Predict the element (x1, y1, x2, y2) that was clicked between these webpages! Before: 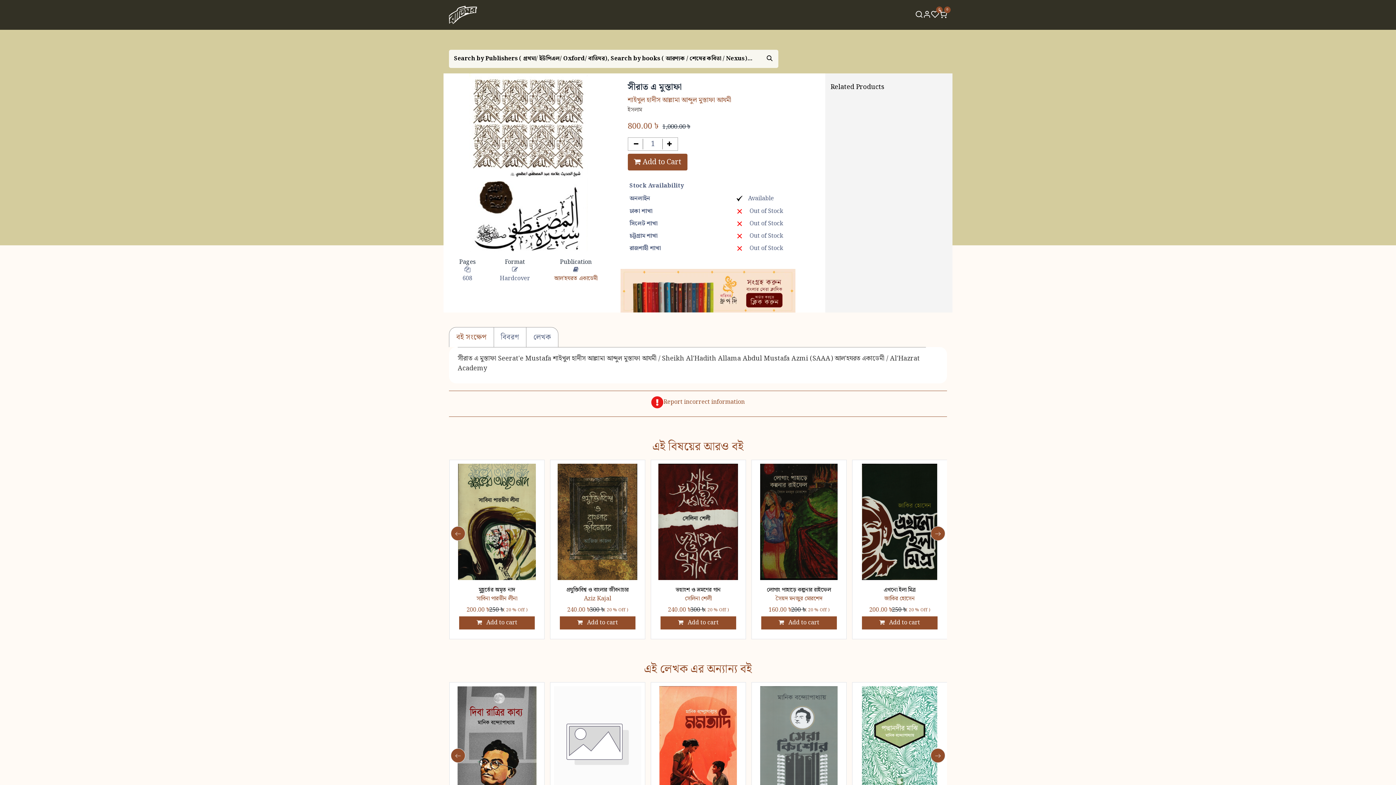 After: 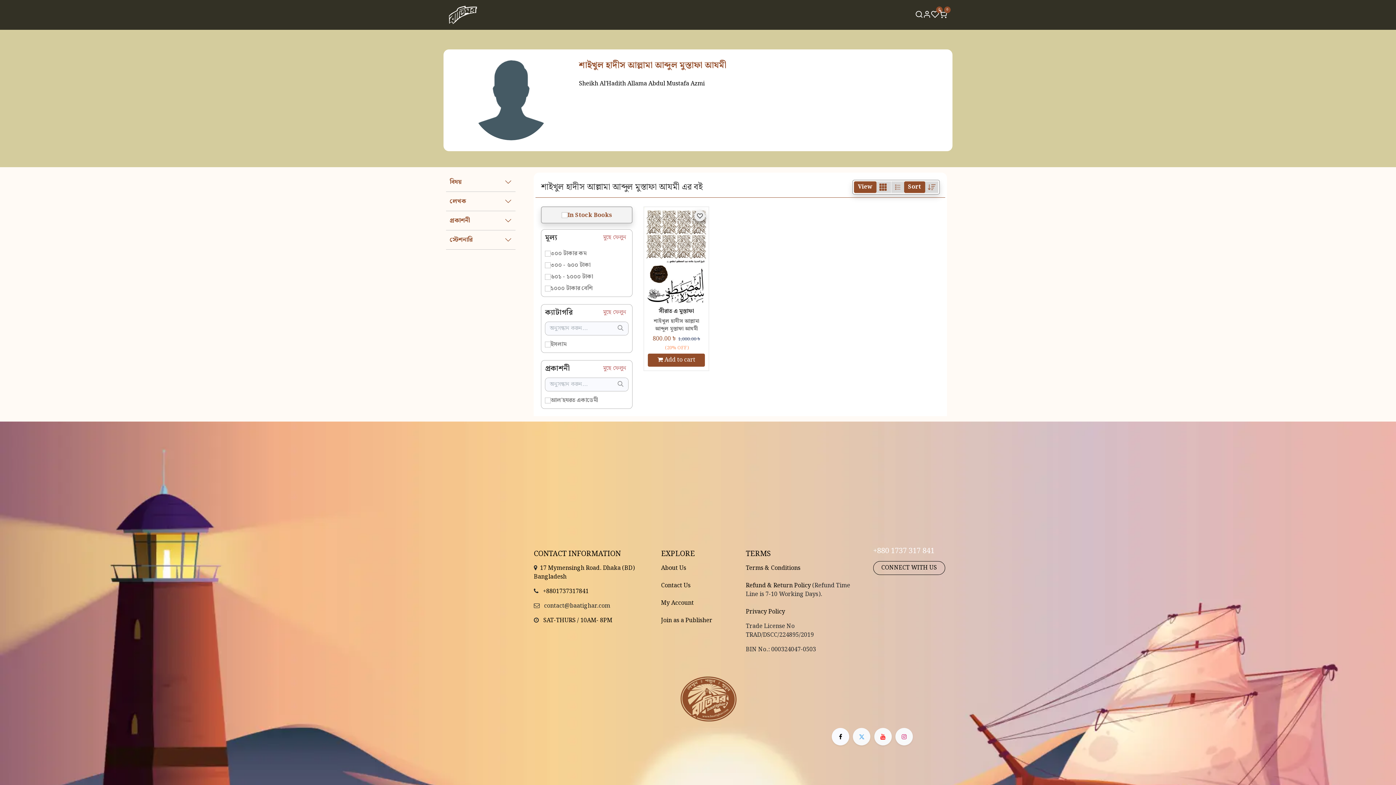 Action: label: শাইখুল হাদীস আল্লামা আব্দুল মুস্তাফা আযমী bbox: (627, 94, 731, 105)